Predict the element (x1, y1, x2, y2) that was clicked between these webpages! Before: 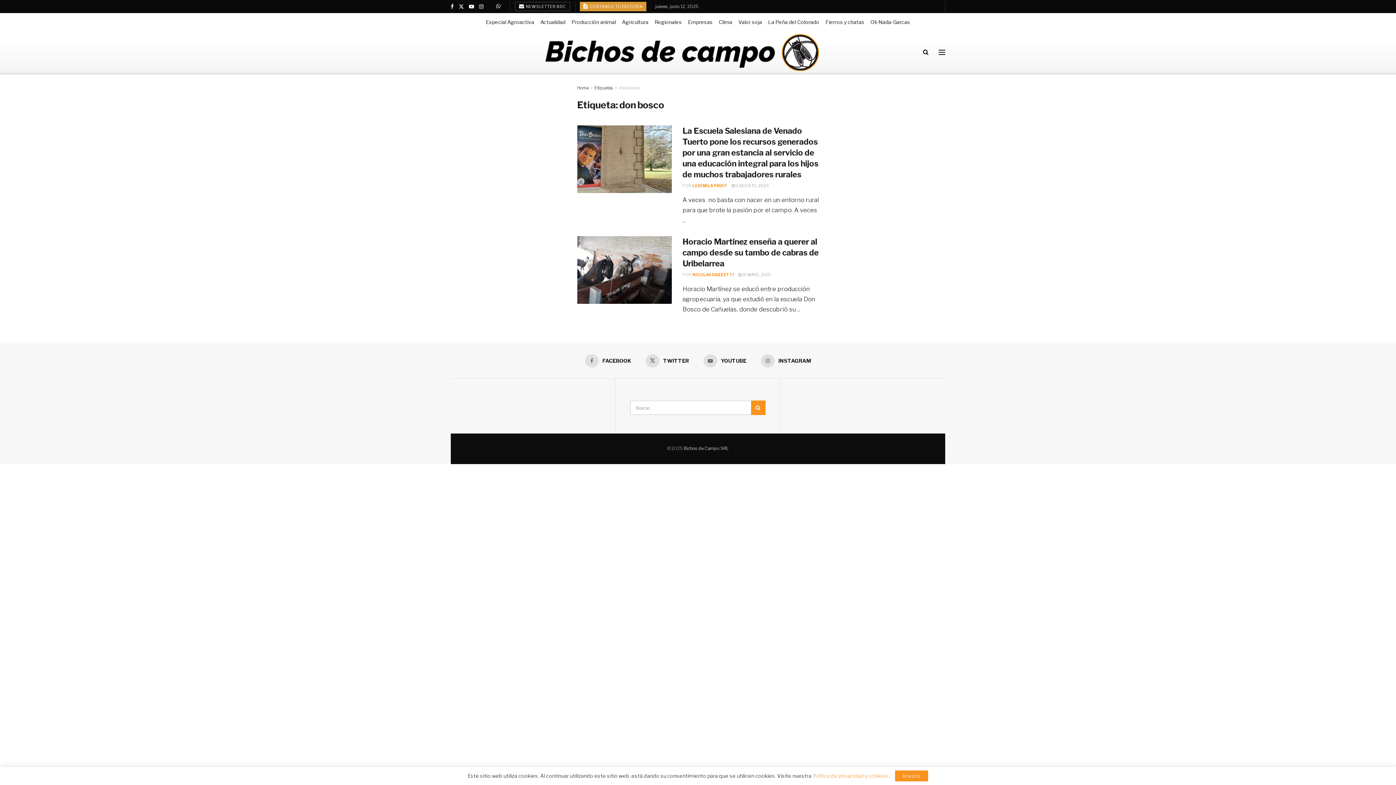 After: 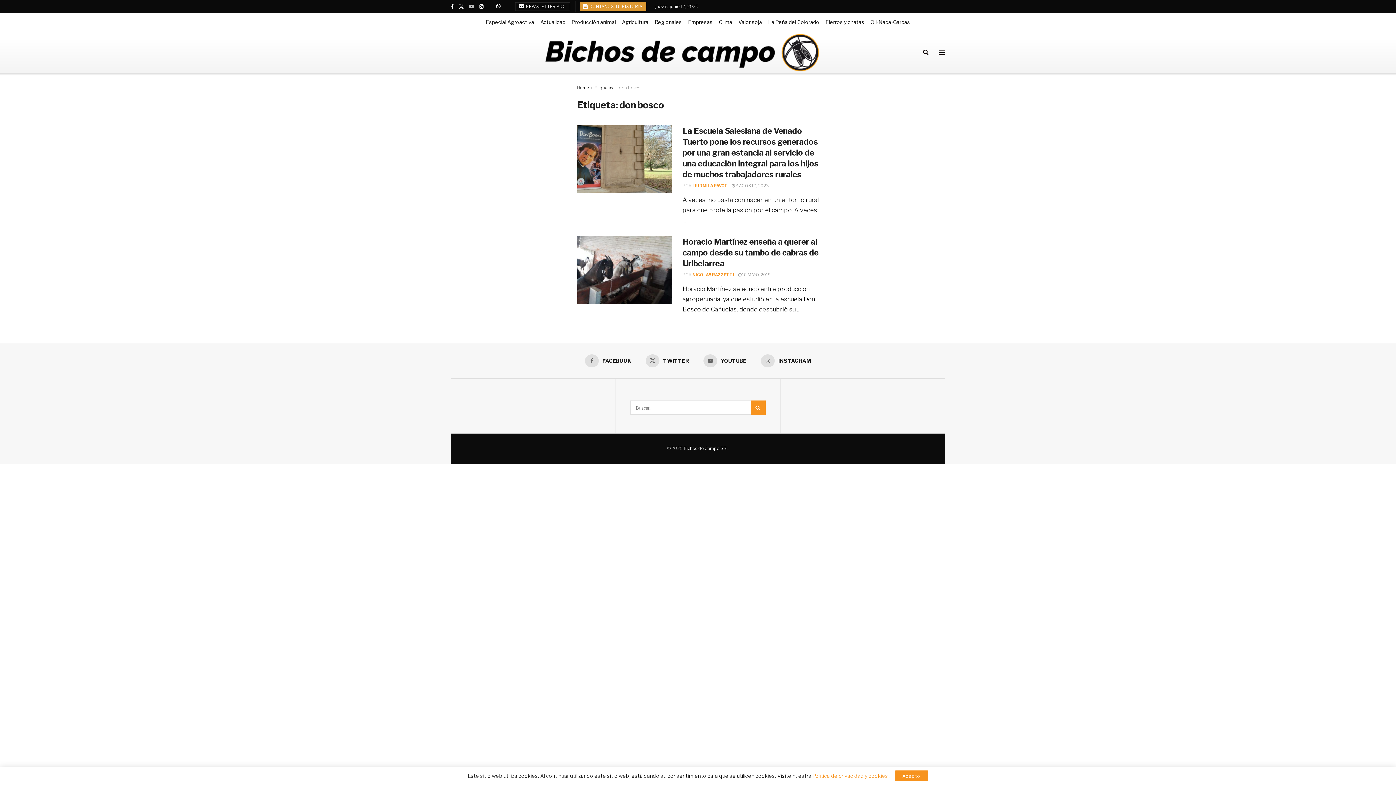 Action: label: Find us on Youtube bbox: (469, 0, 474, 13)